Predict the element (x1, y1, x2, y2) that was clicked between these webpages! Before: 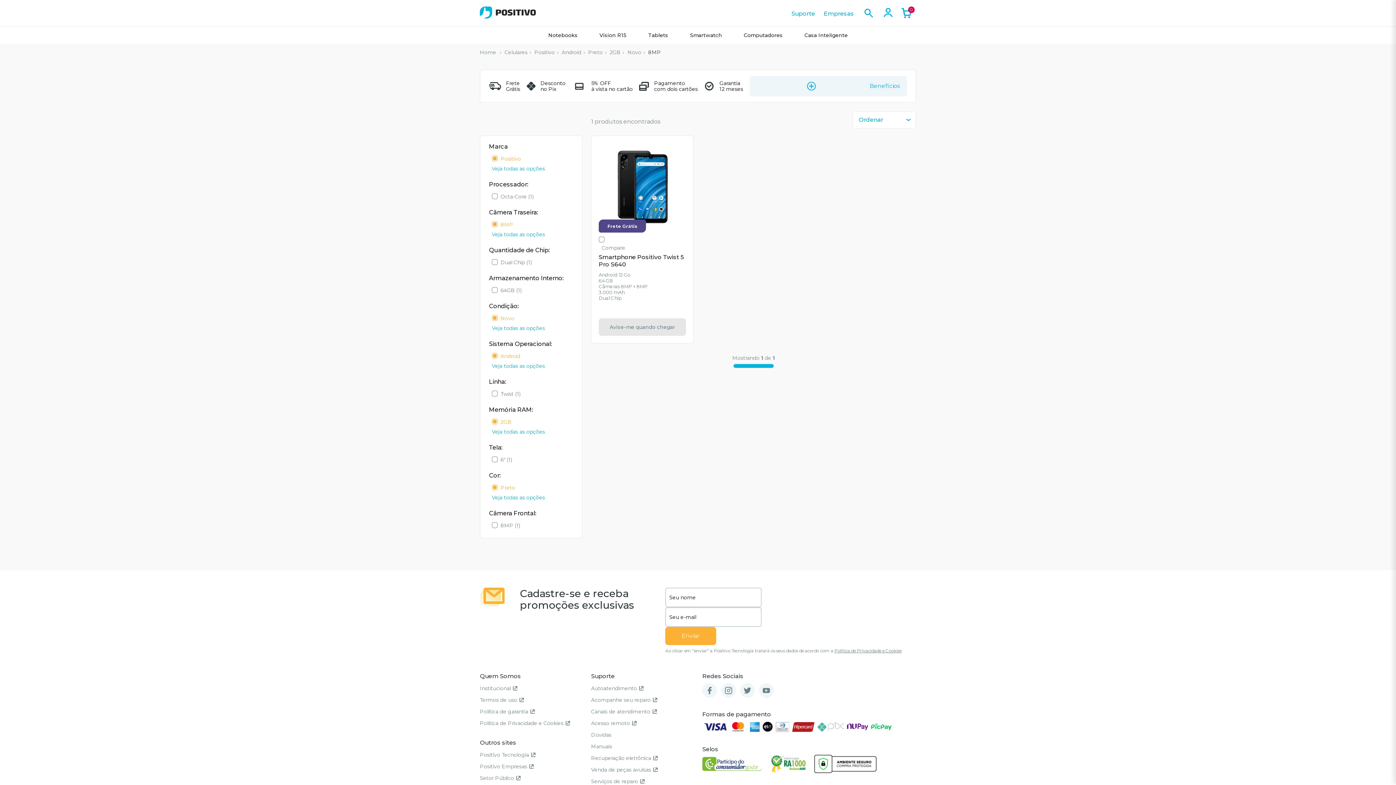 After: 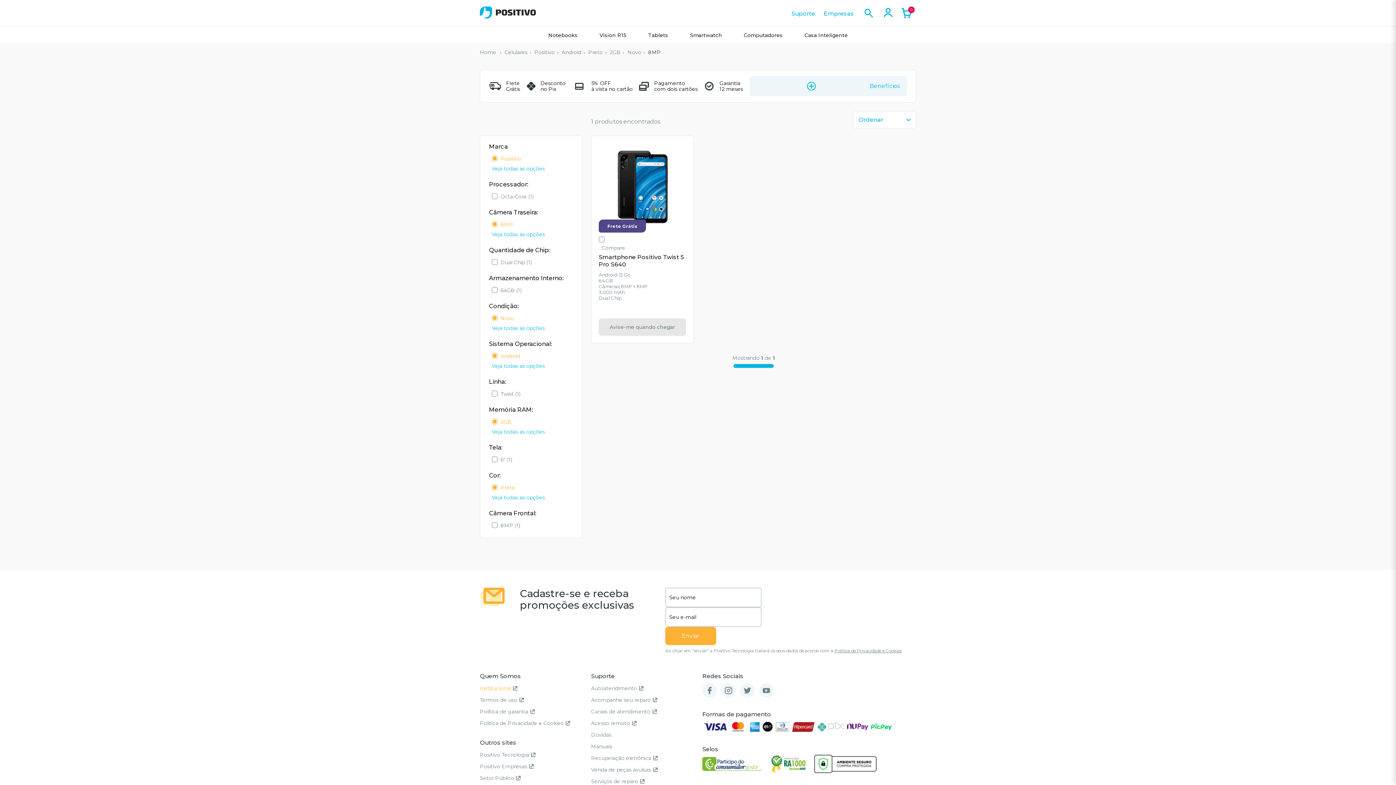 Action: bbox: (480, 685, 517, 691) label: Institucional